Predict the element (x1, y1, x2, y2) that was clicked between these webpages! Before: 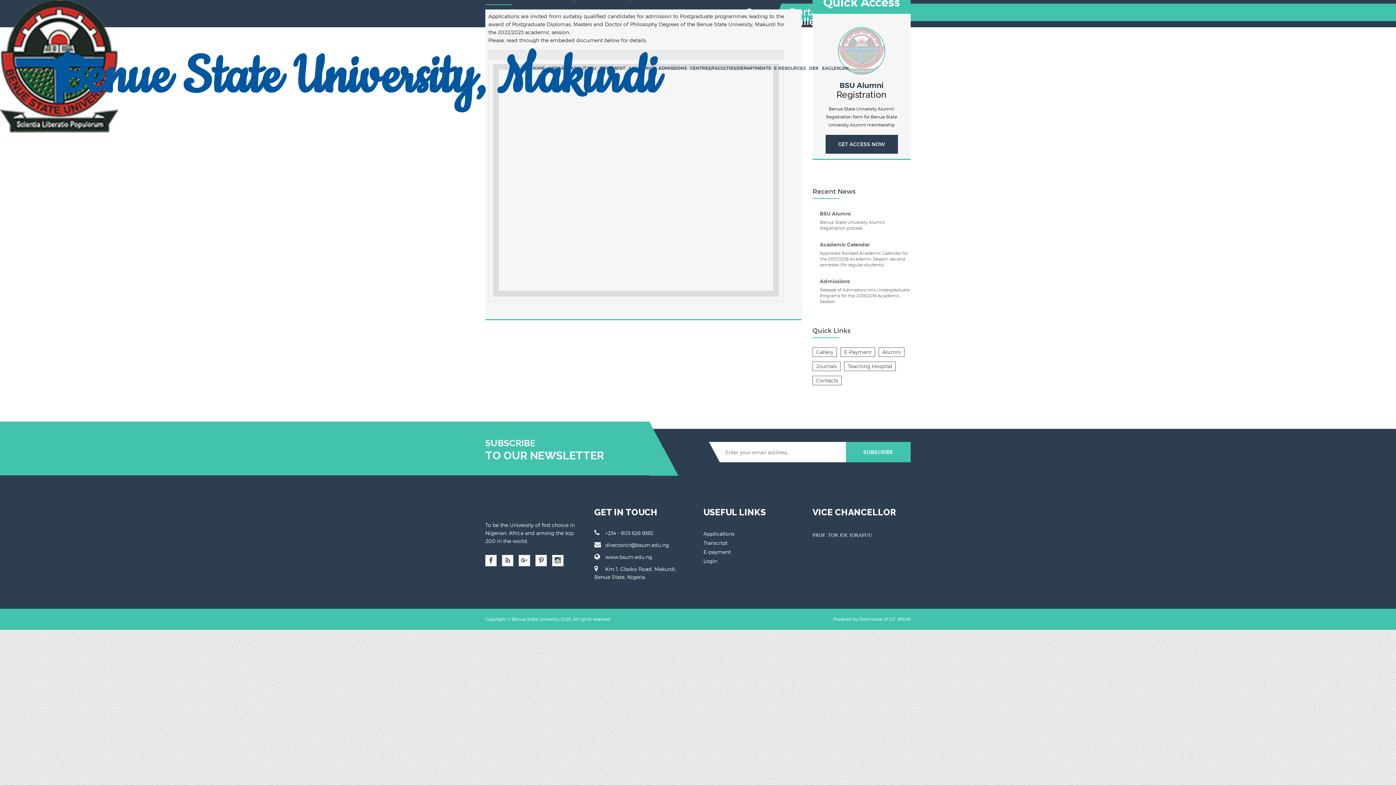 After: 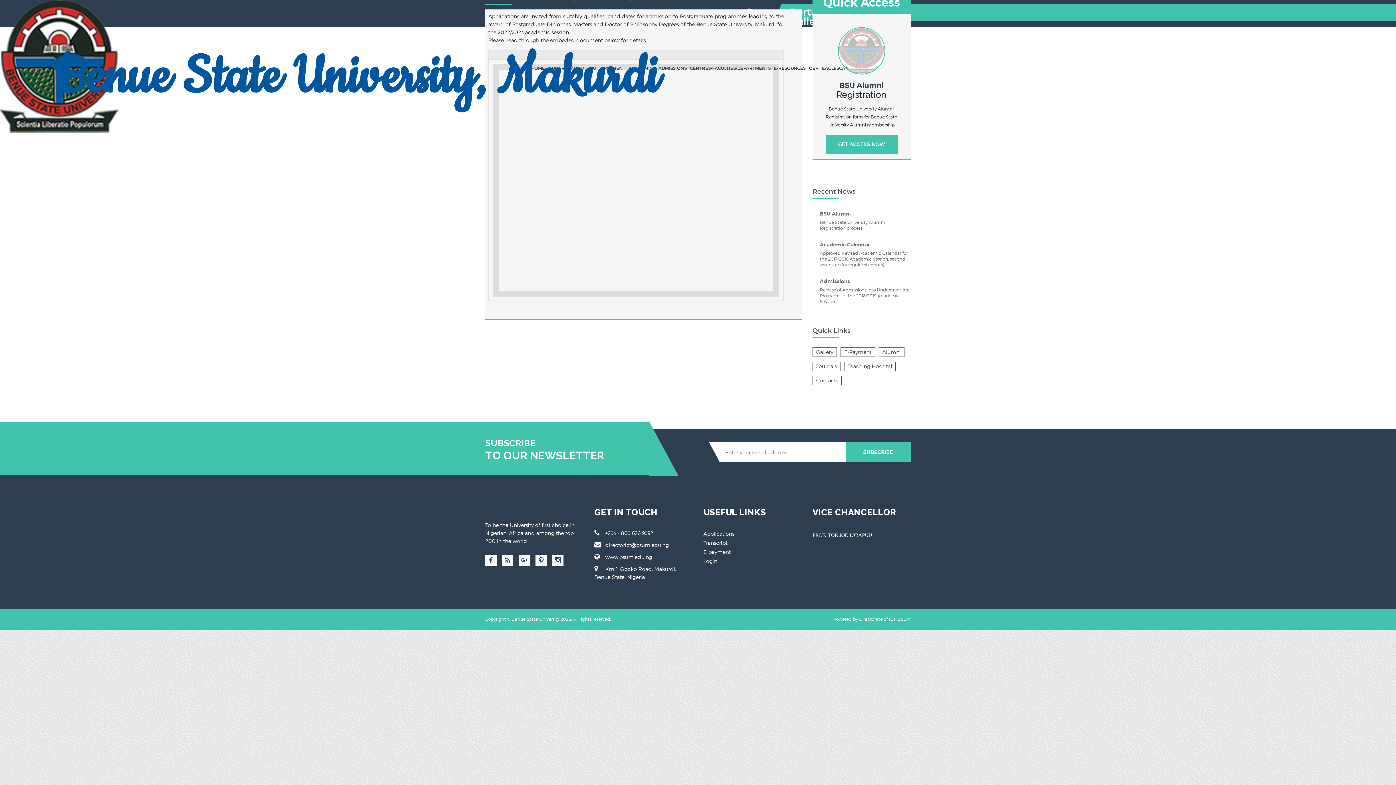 Action: bbox: (825, 134, 898, 153) label: GET ACCESS NOW